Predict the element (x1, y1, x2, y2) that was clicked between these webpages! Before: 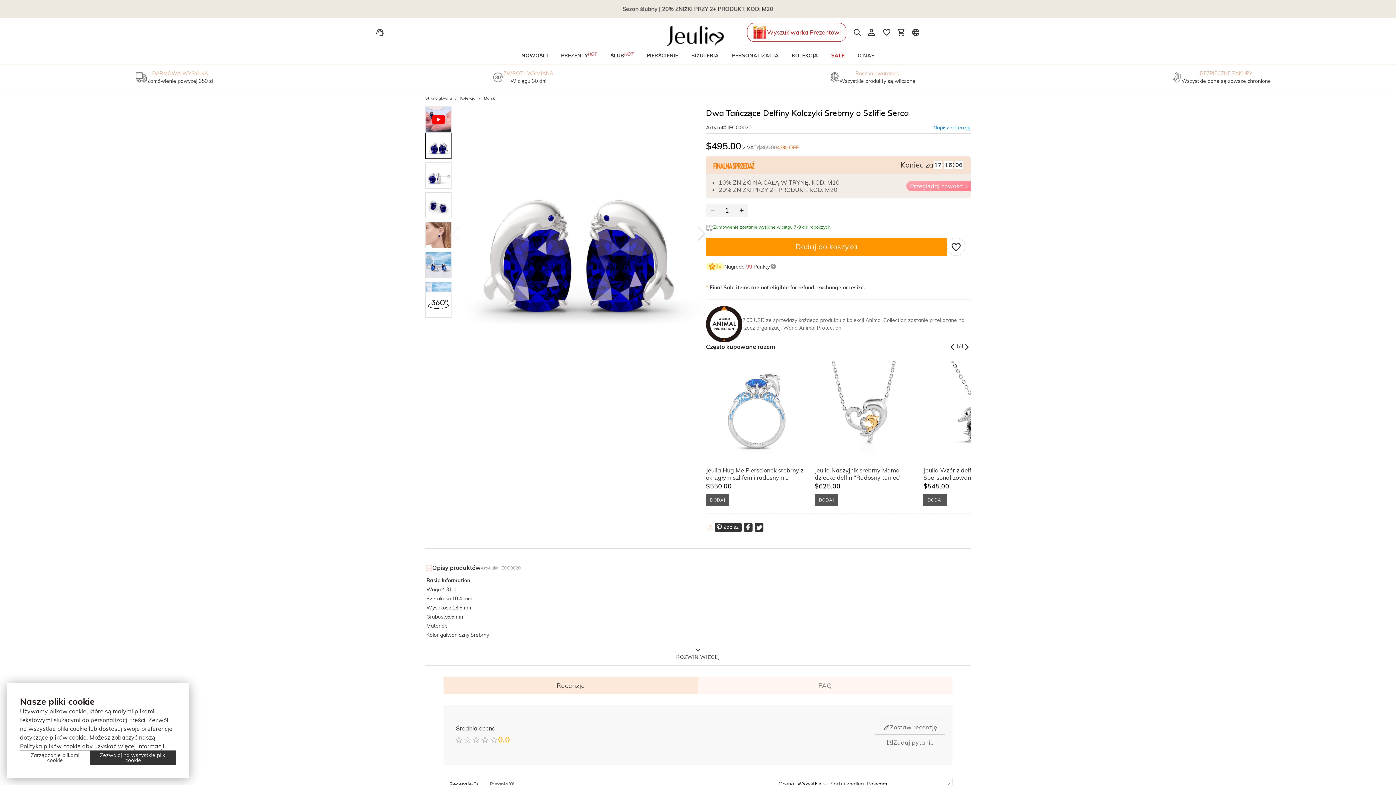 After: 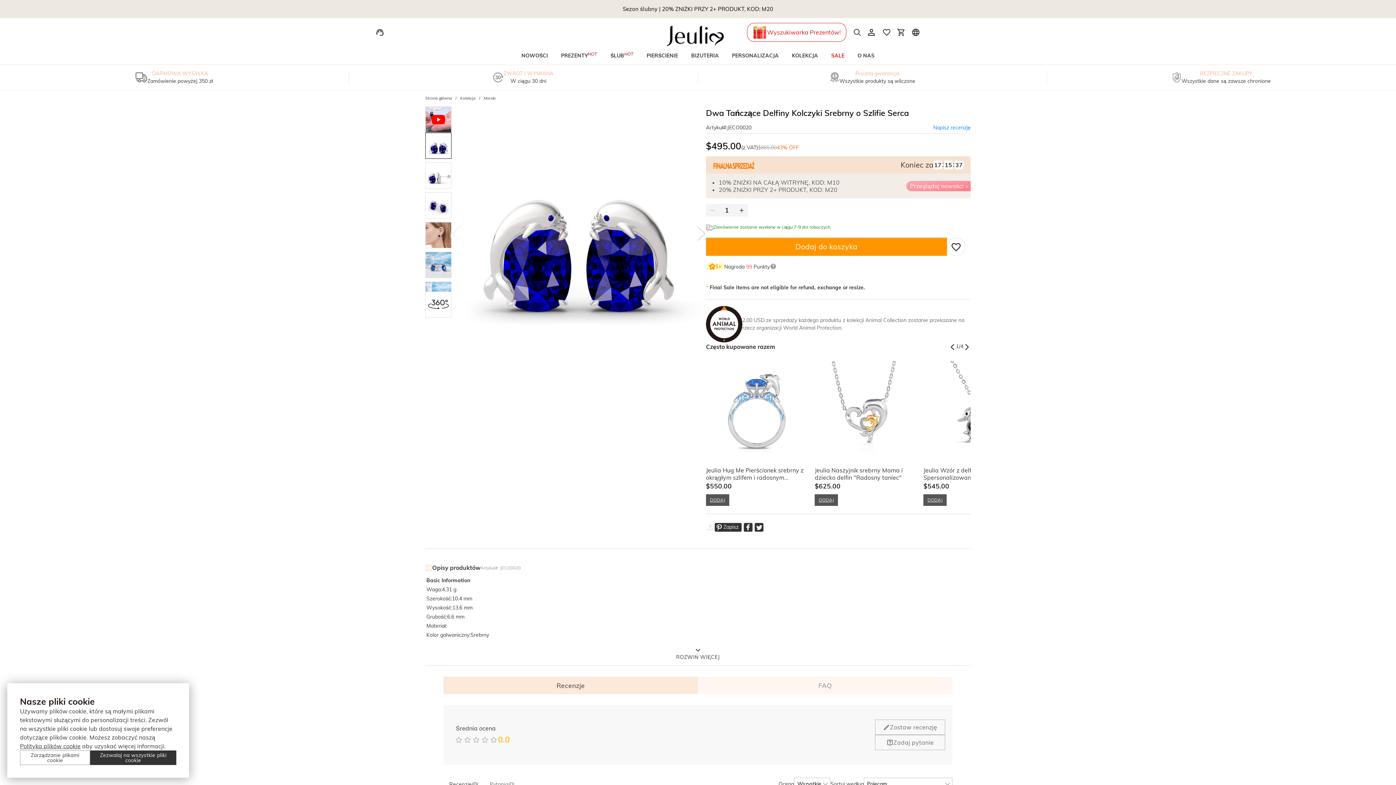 Action: label: Zapisz   bbox: (714, 523, 741, 532)